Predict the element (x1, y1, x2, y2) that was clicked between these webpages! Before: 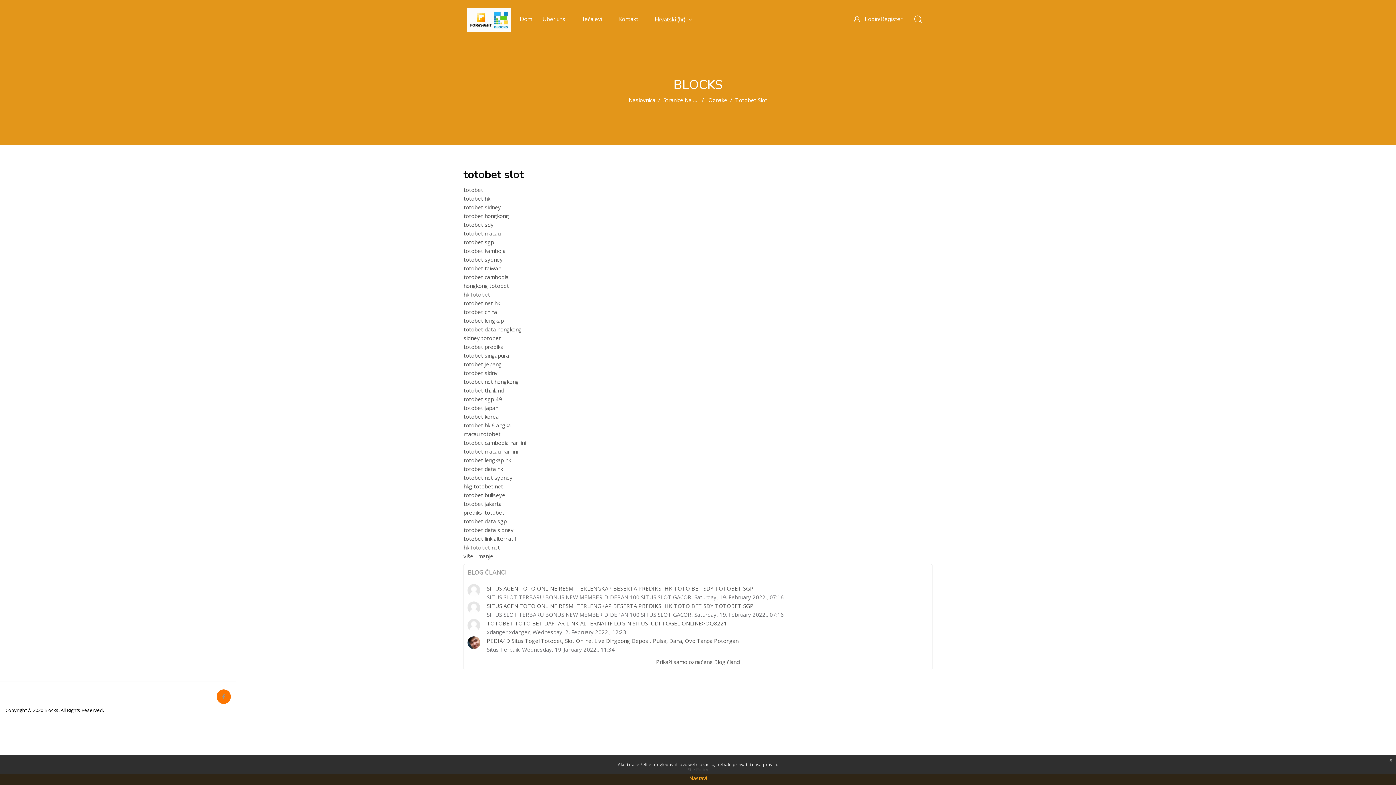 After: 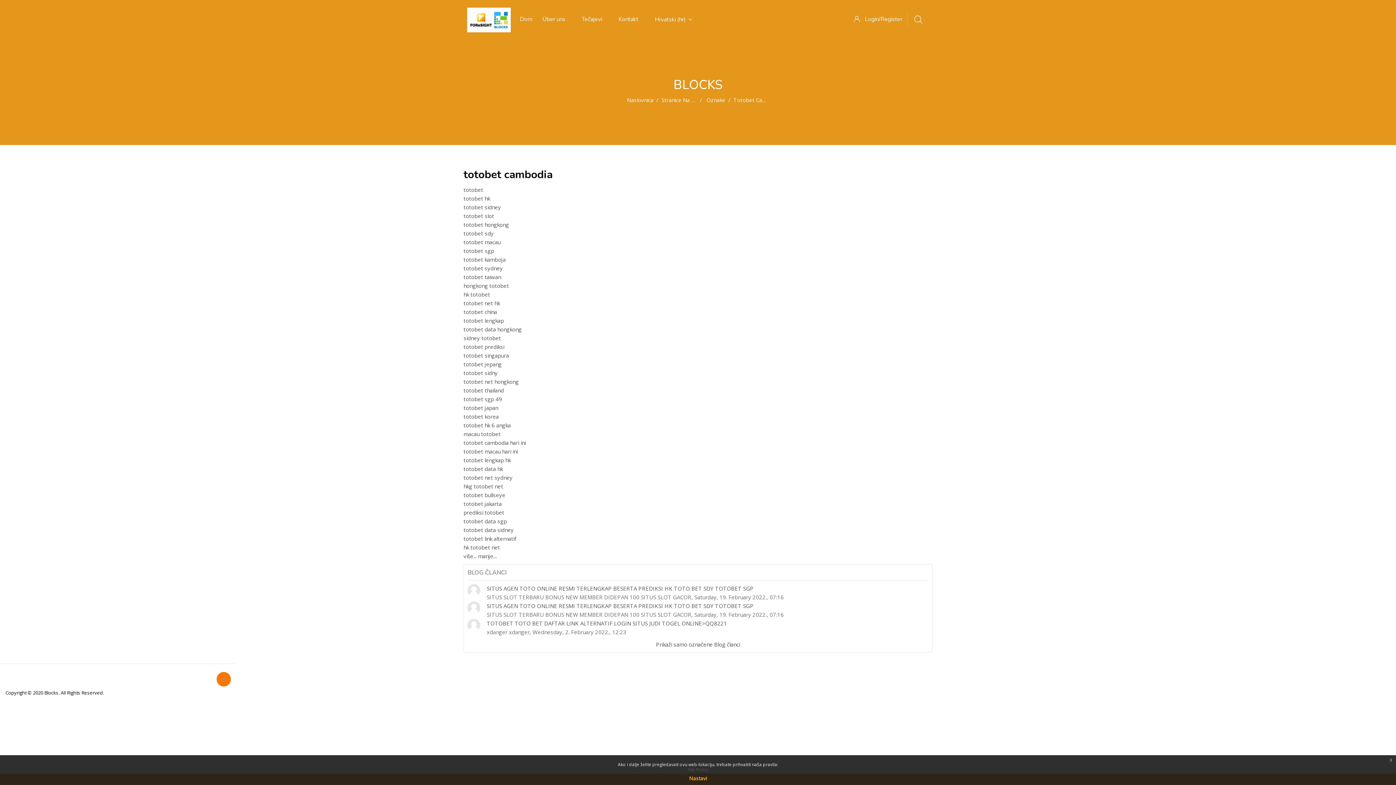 Action: bbox: (463, 273, 508, 280) label: totobet cambodia